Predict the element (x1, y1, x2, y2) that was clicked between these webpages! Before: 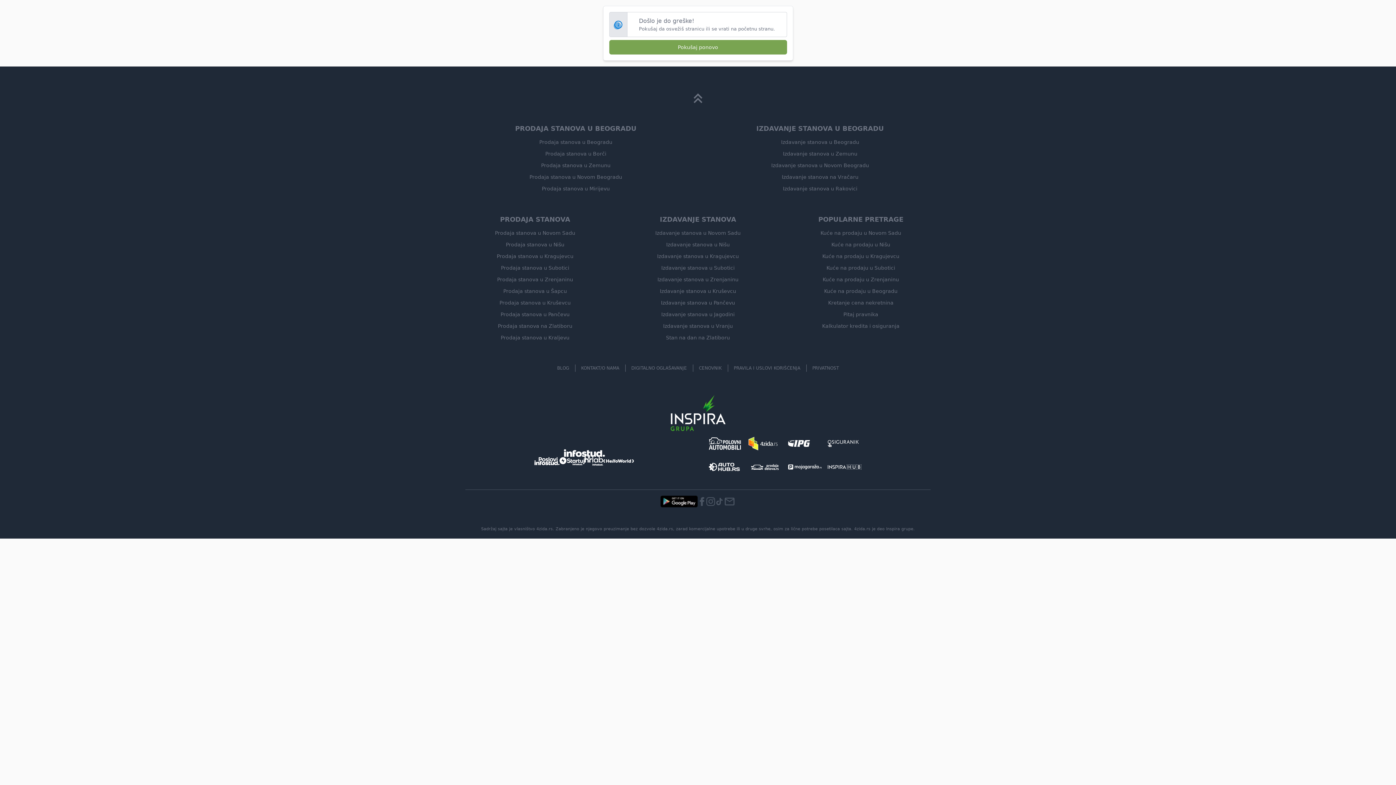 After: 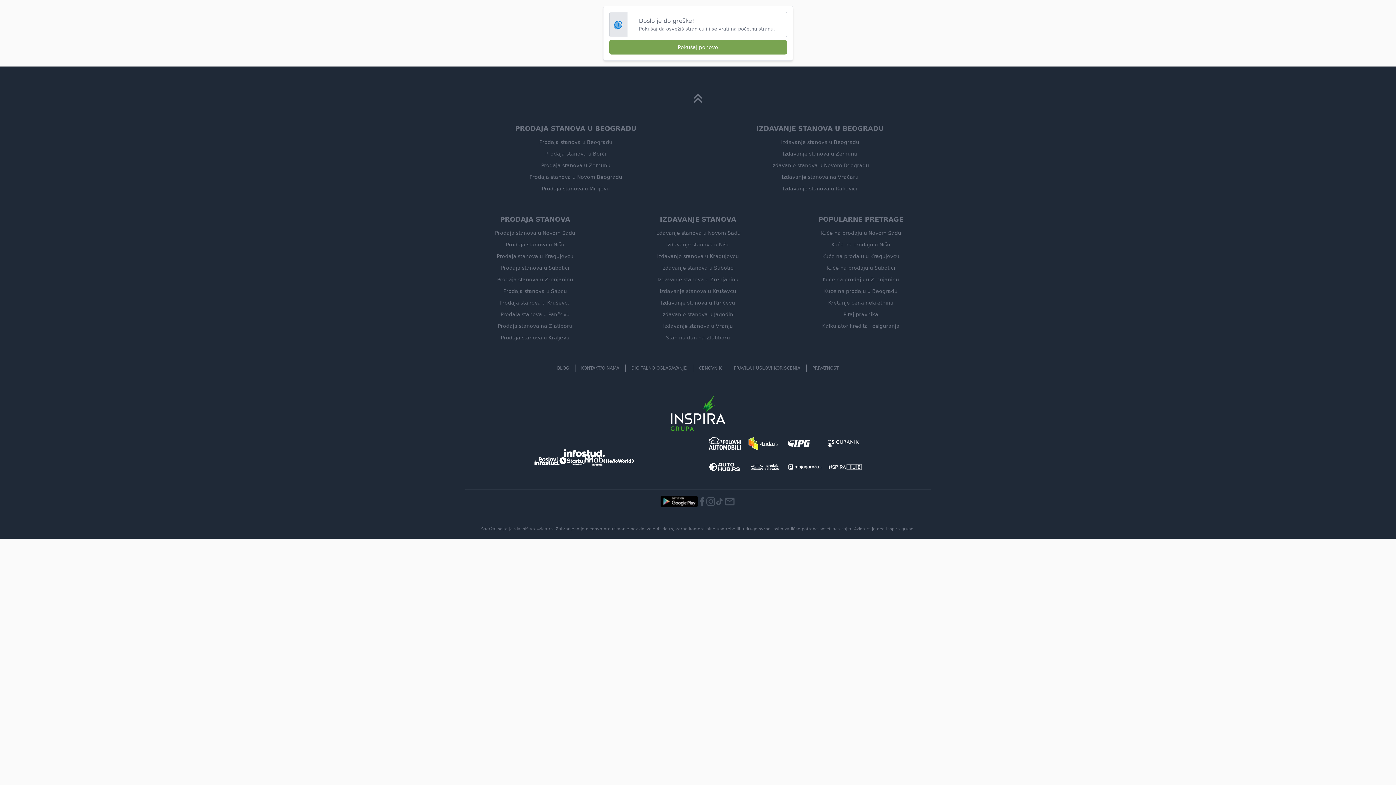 Action: label: Izdavanje stanova u Pančevu bbox: (661, 300, 735, 305)